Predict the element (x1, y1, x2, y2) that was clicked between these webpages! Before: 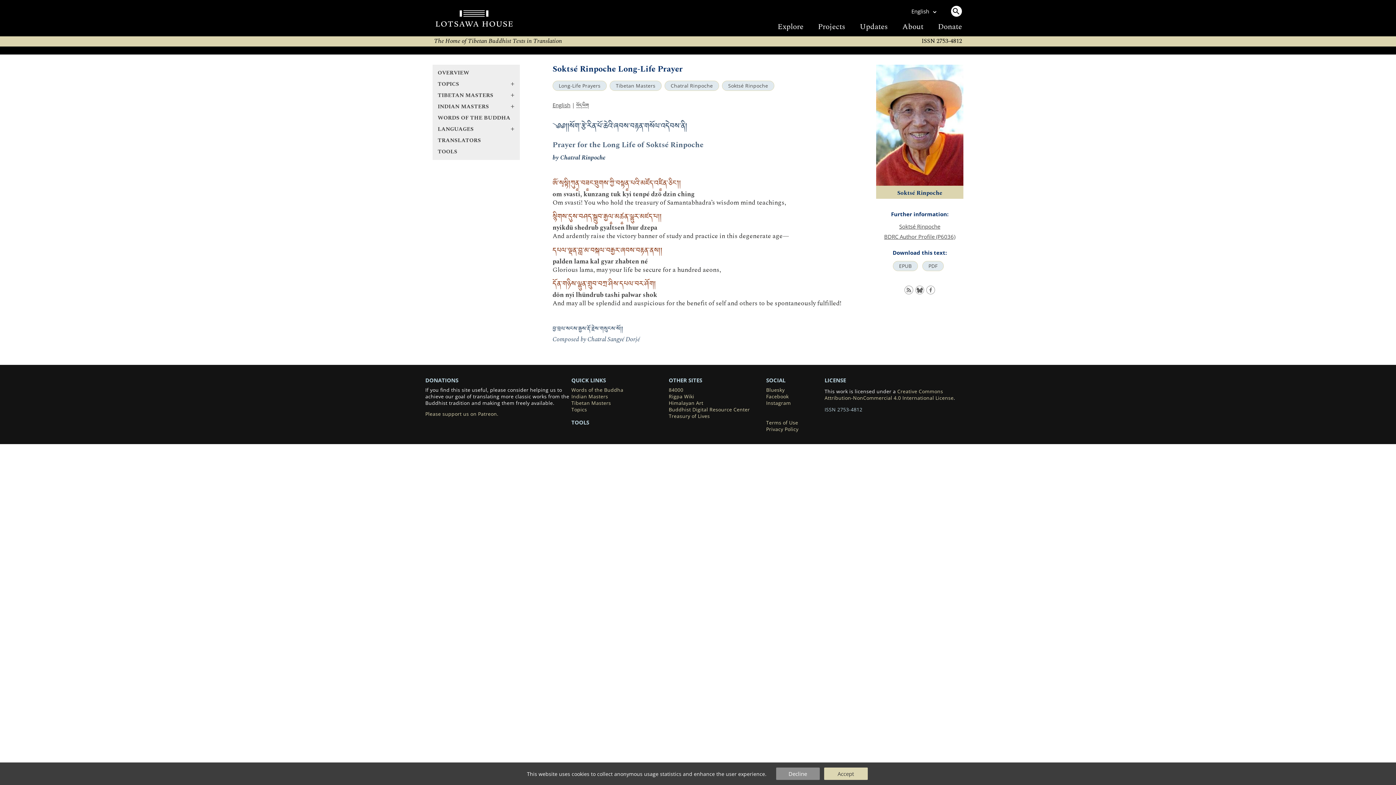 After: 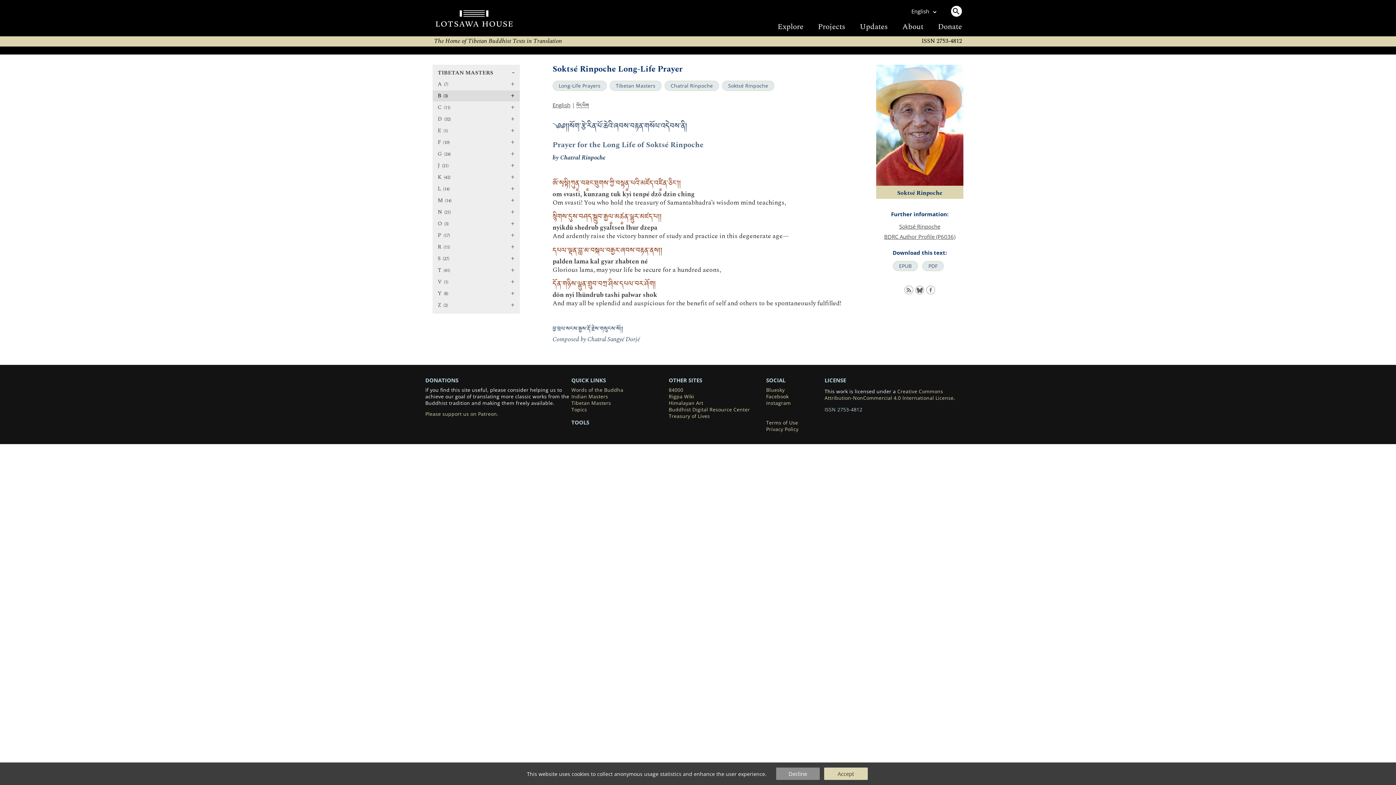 Action: bbox: (432, 90, 520, 100) label: TIBETAN MASTERS
+